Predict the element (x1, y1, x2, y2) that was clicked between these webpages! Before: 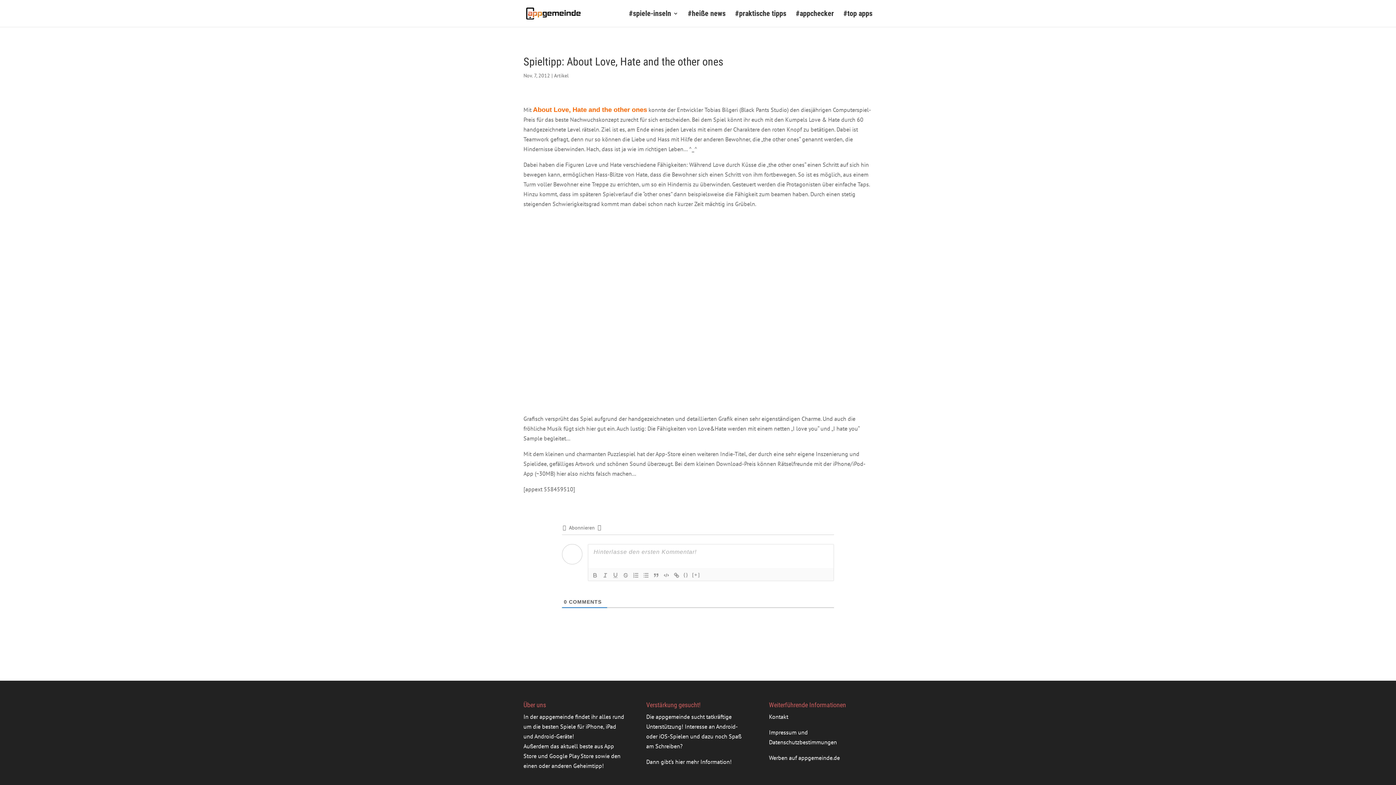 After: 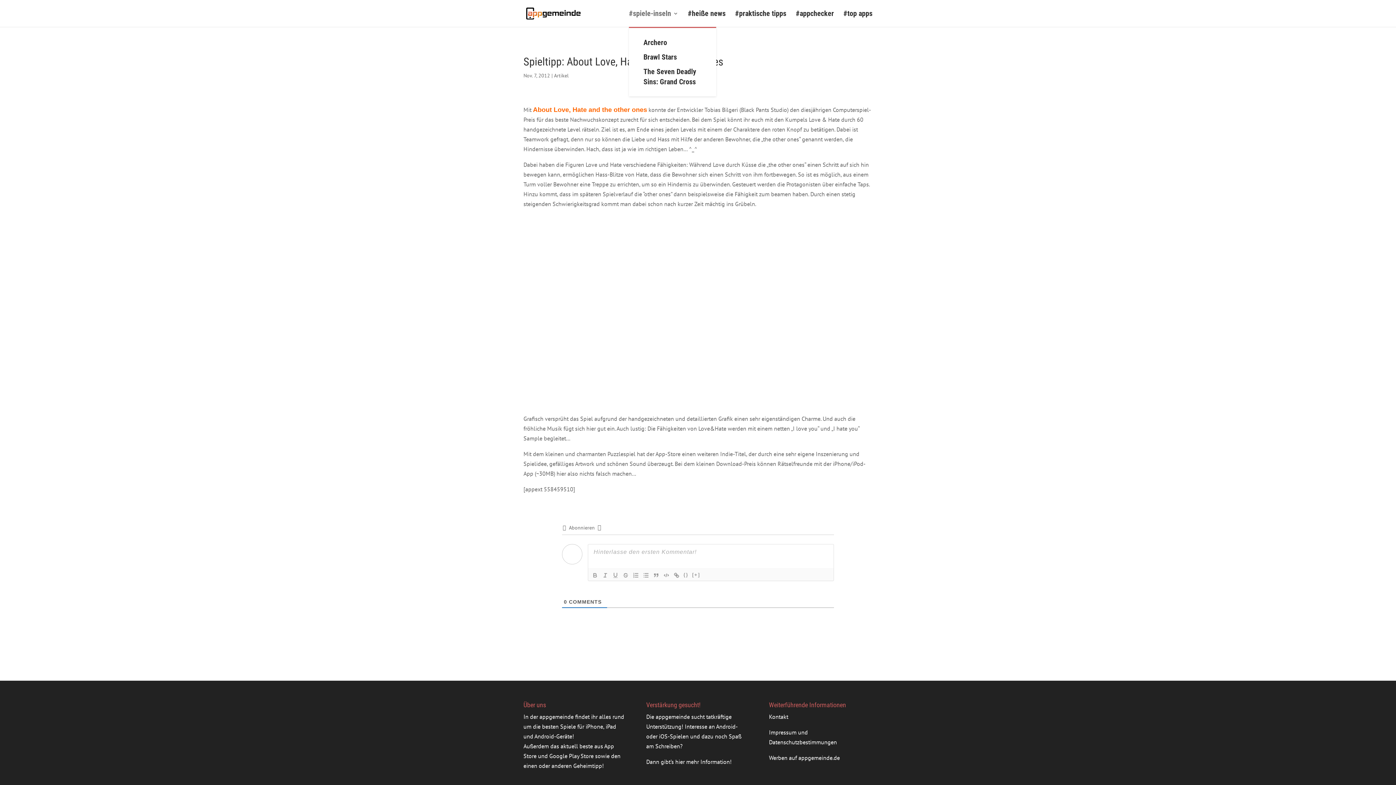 Action: bbox: (629, 10, 678, 26) label: #spiele-inseln